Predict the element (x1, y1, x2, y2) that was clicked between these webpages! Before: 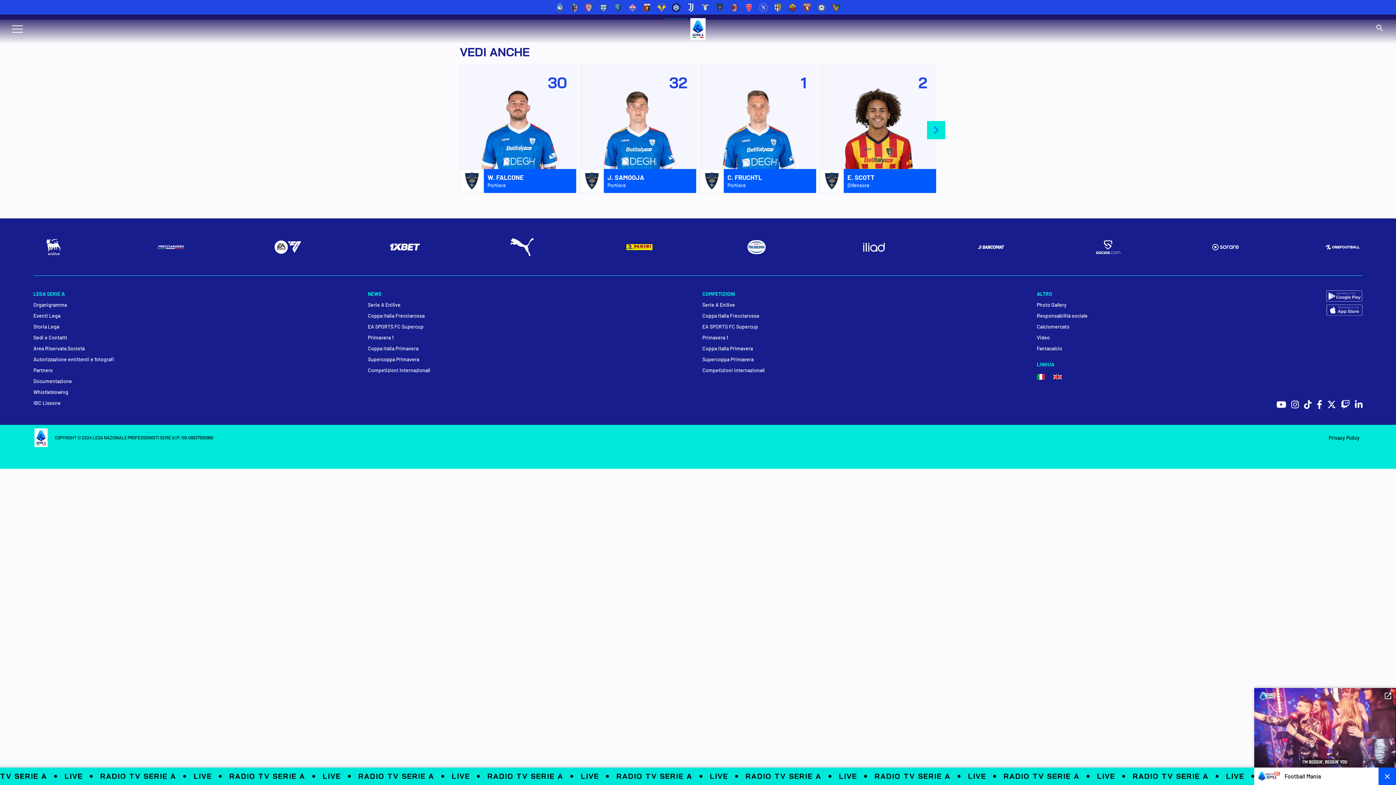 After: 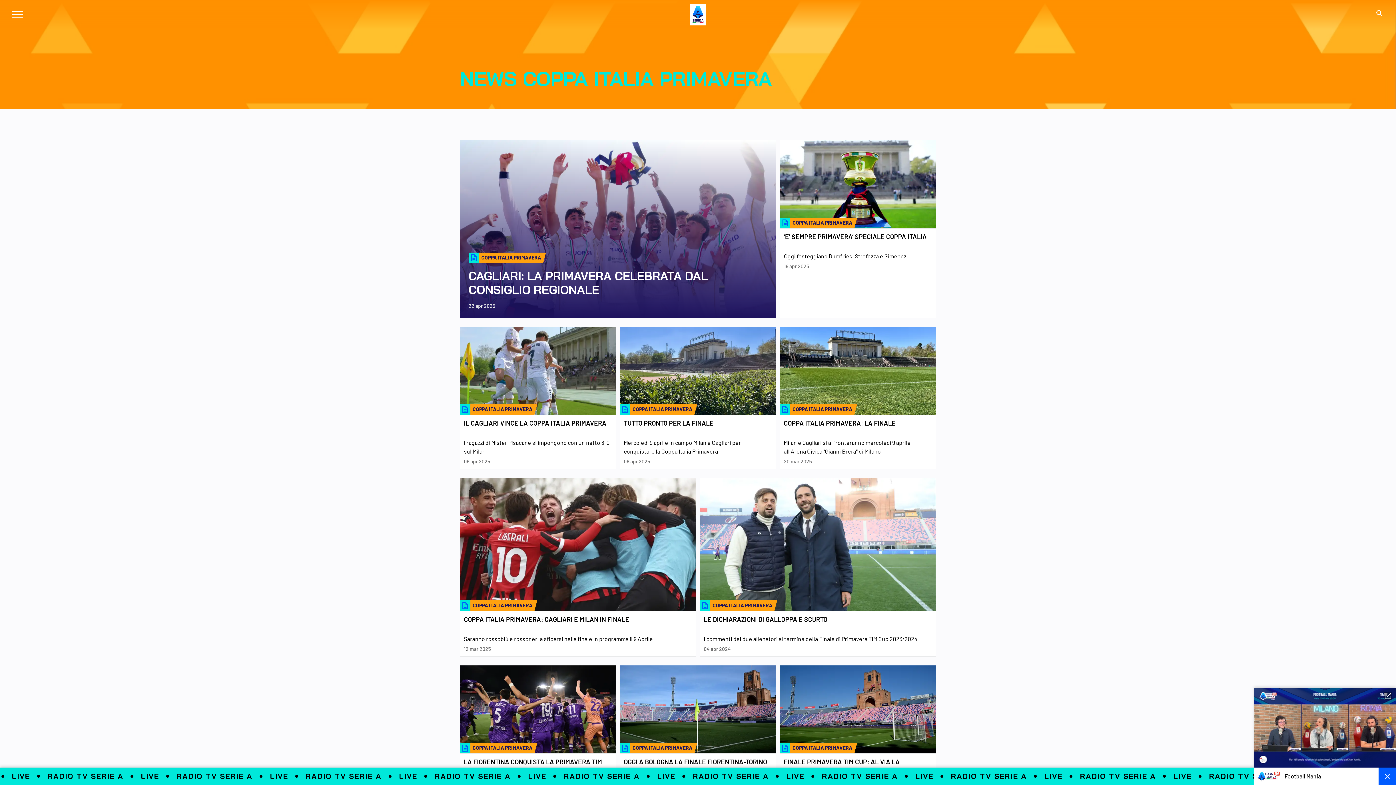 Action: bbox: (368, 345, 693, 352) label: Coppa Italia Primavera